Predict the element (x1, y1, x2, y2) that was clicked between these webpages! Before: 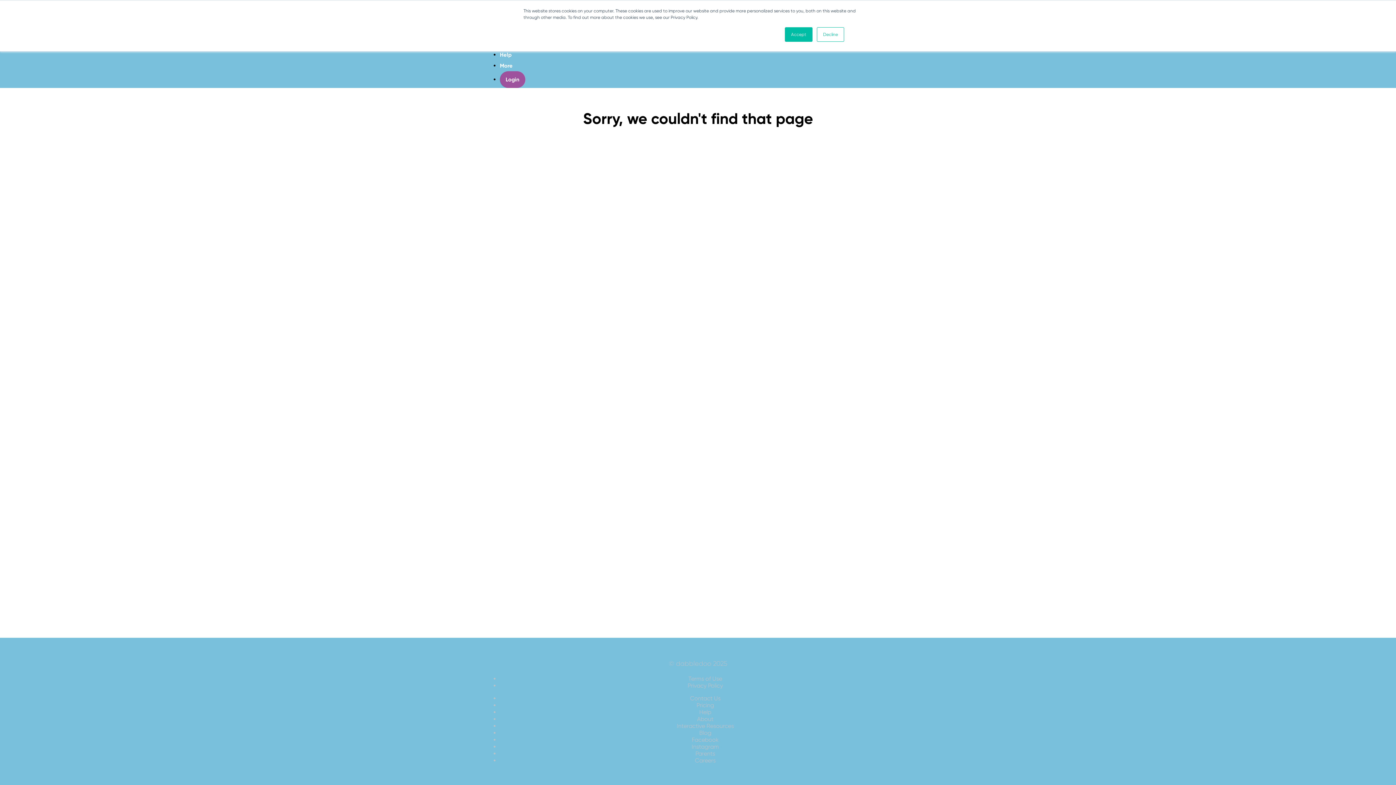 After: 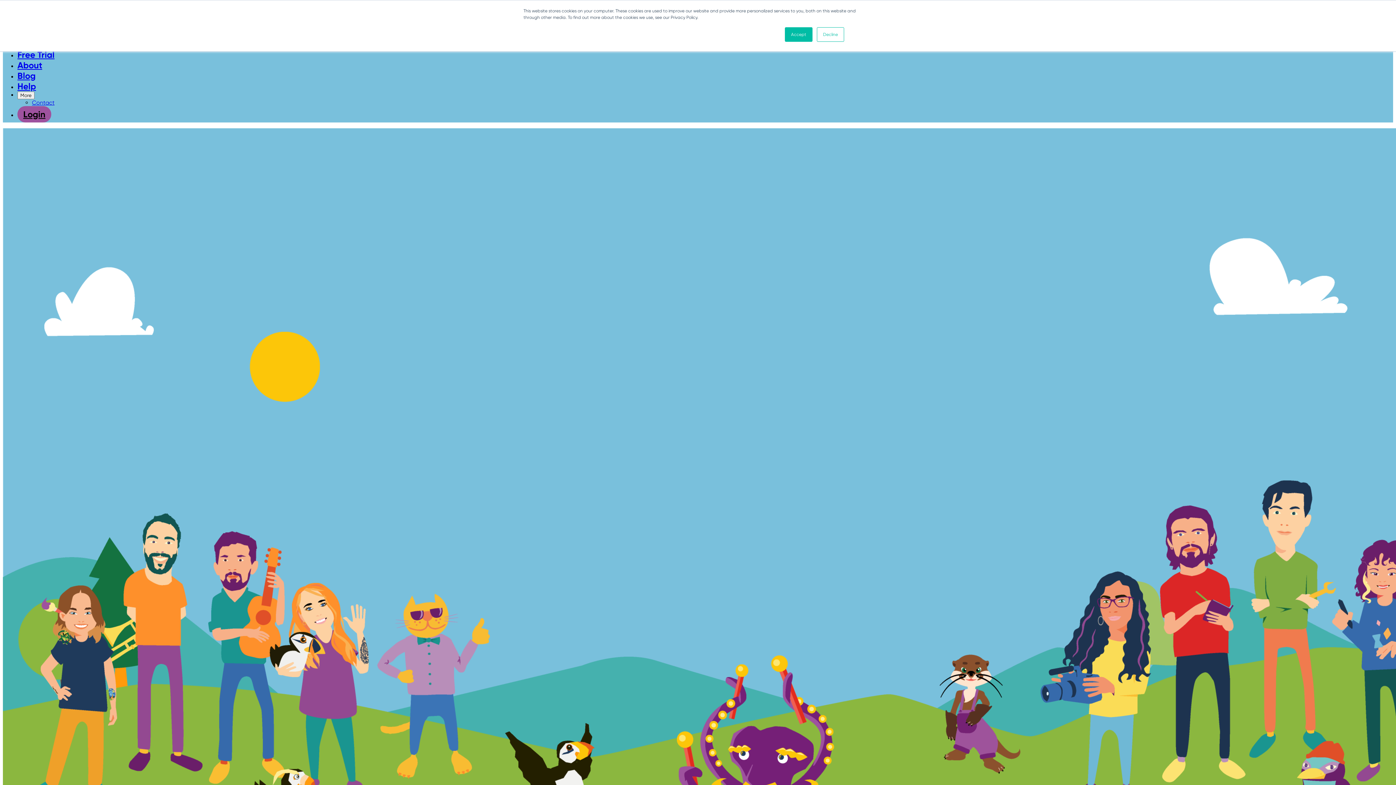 Action: bbox: (695, 757, 715, 764) label: Careers